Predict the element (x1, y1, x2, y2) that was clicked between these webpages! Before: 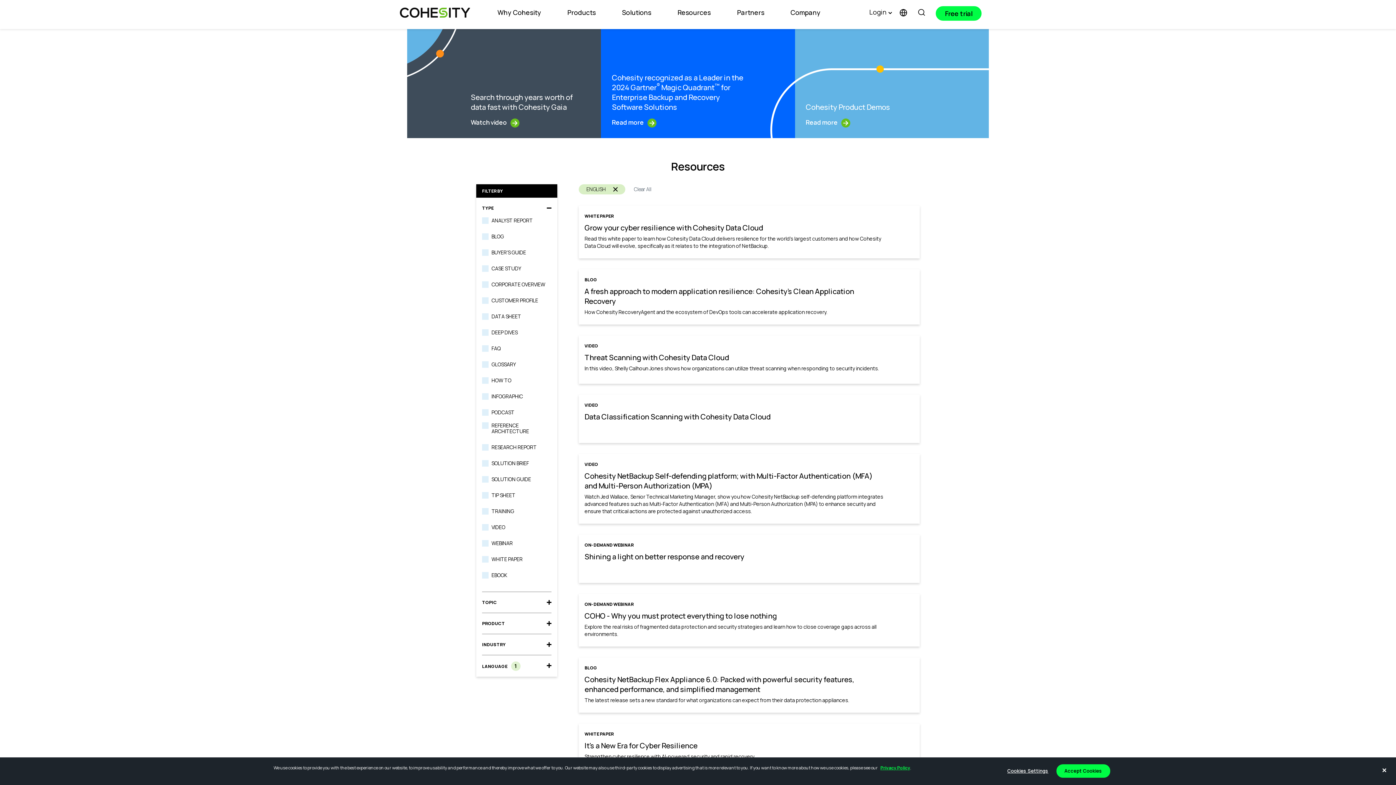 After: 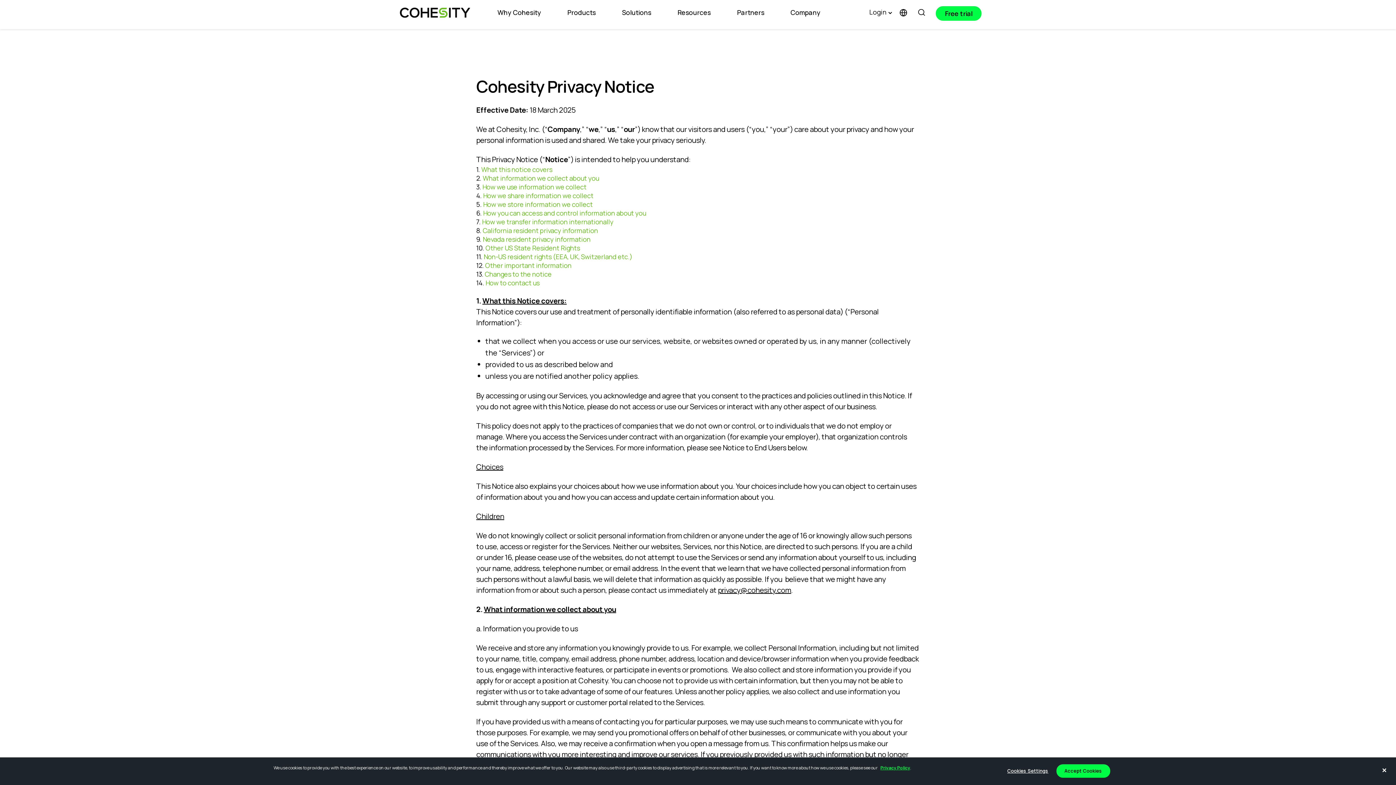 Action: bbox: (880, 765, 910, 771) label: Privacy Policy